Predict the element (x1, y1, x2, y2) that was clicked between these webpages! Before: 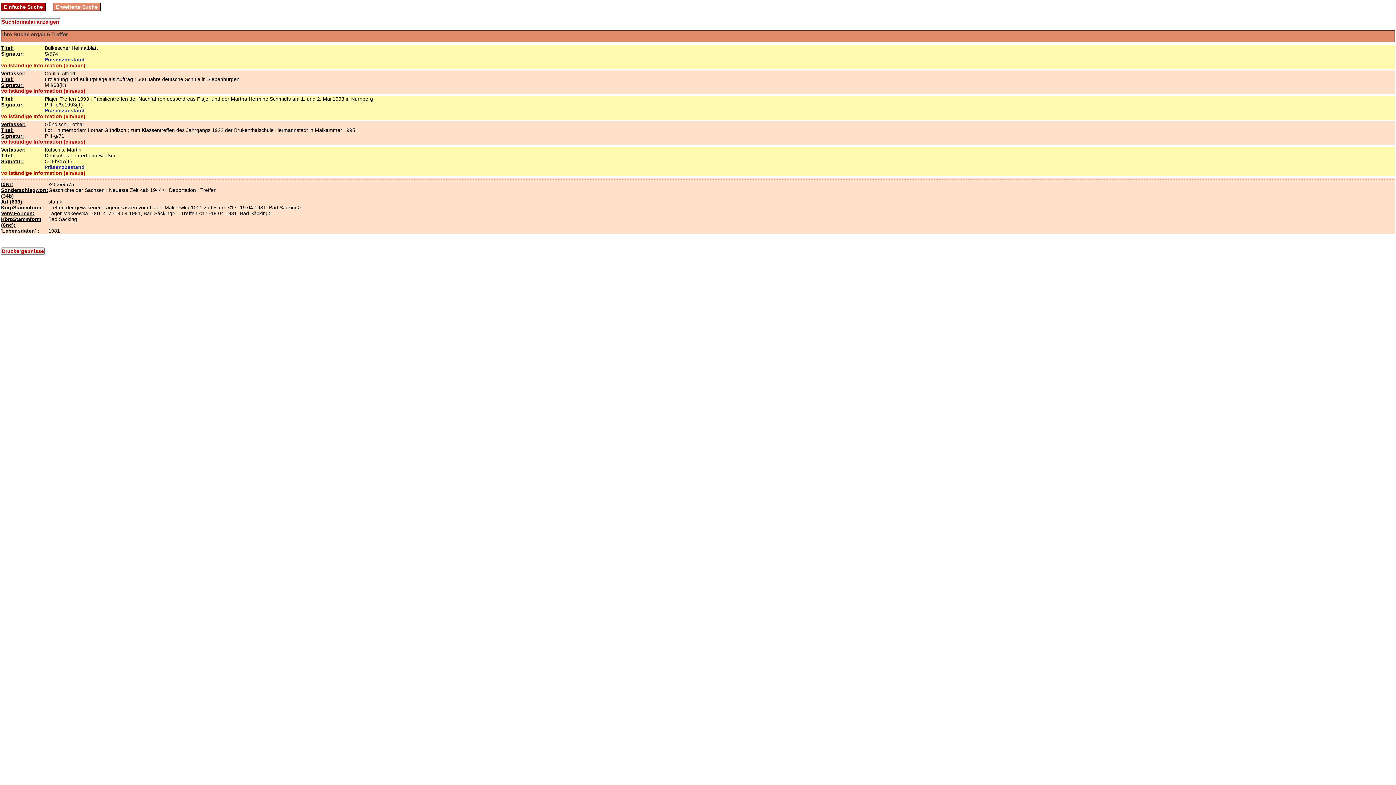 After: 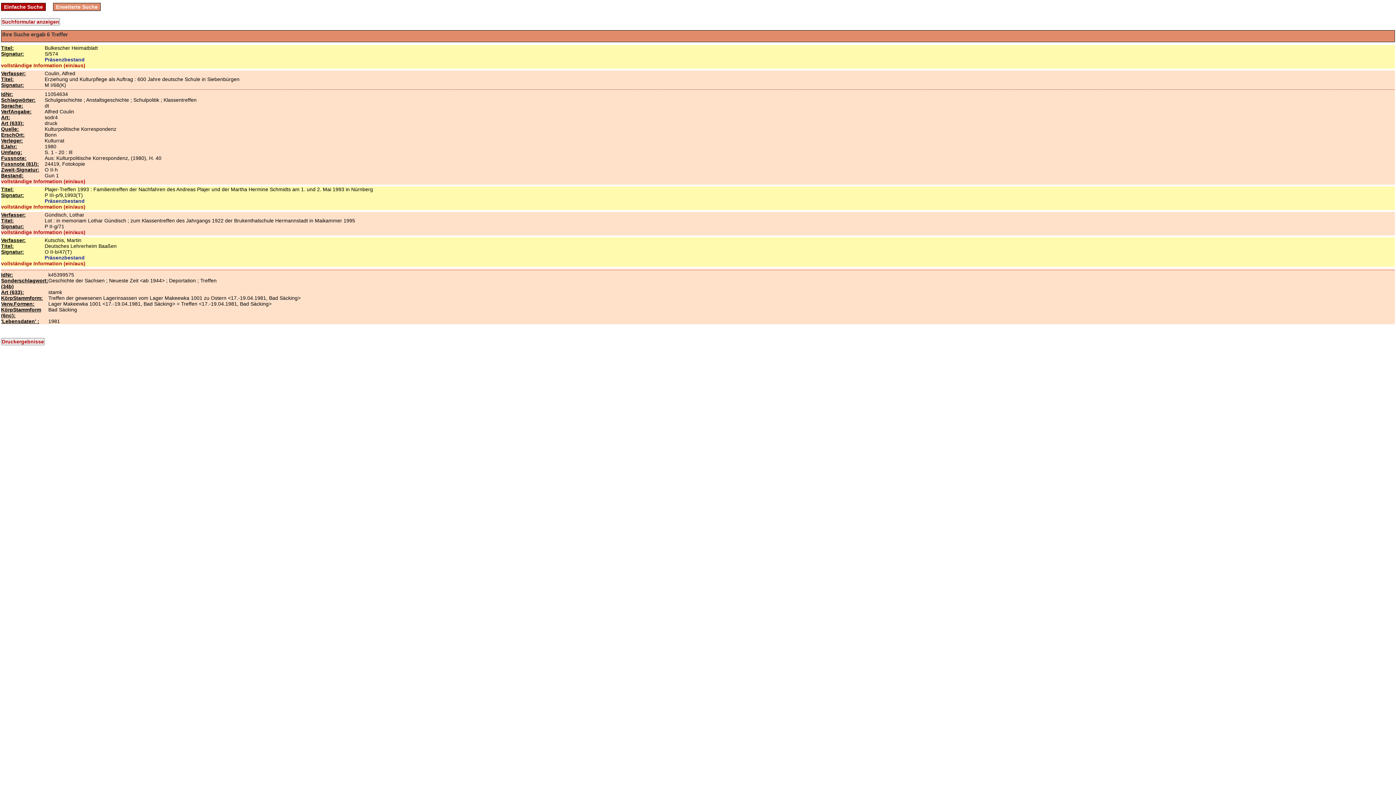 Action: label: vollständige Information (ein/aus) bbox: (1, 88, 85, 93)